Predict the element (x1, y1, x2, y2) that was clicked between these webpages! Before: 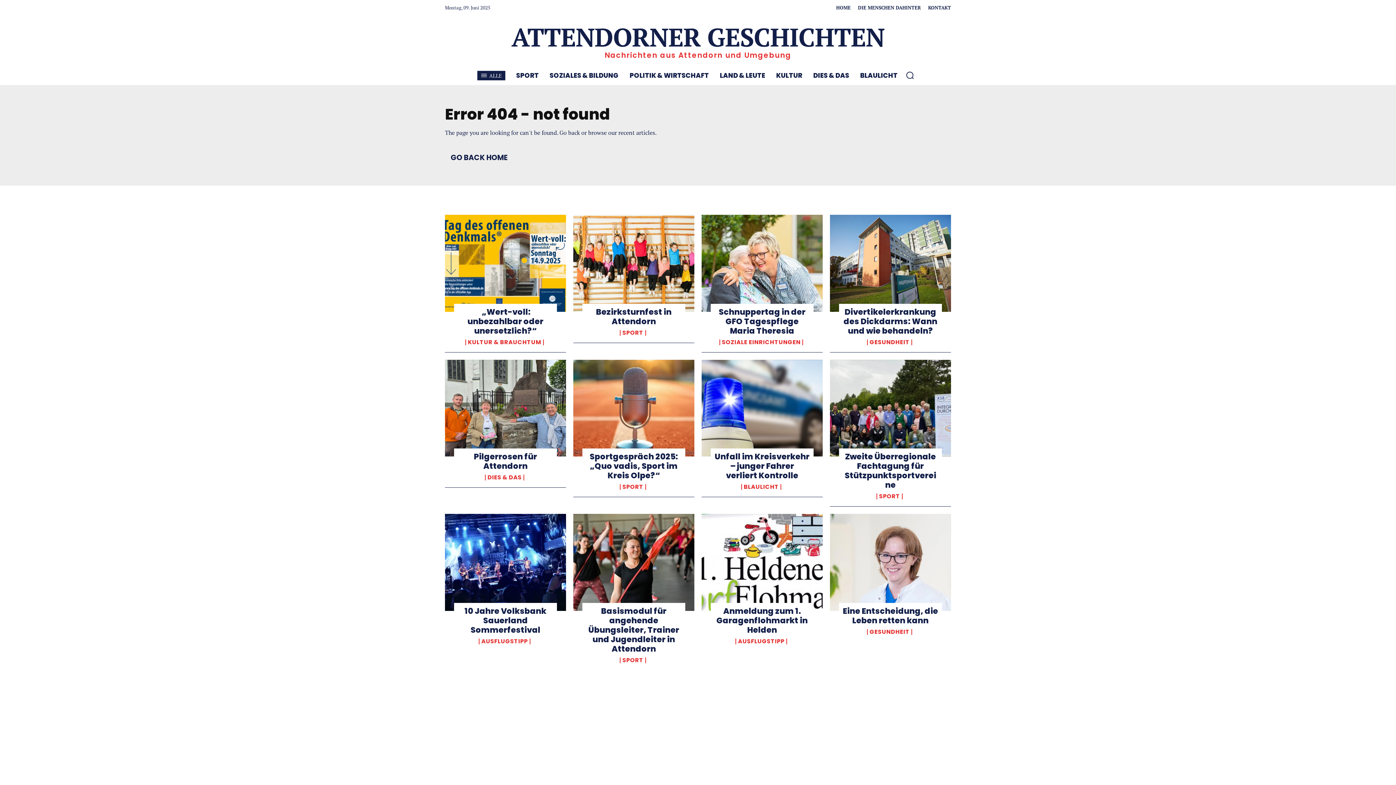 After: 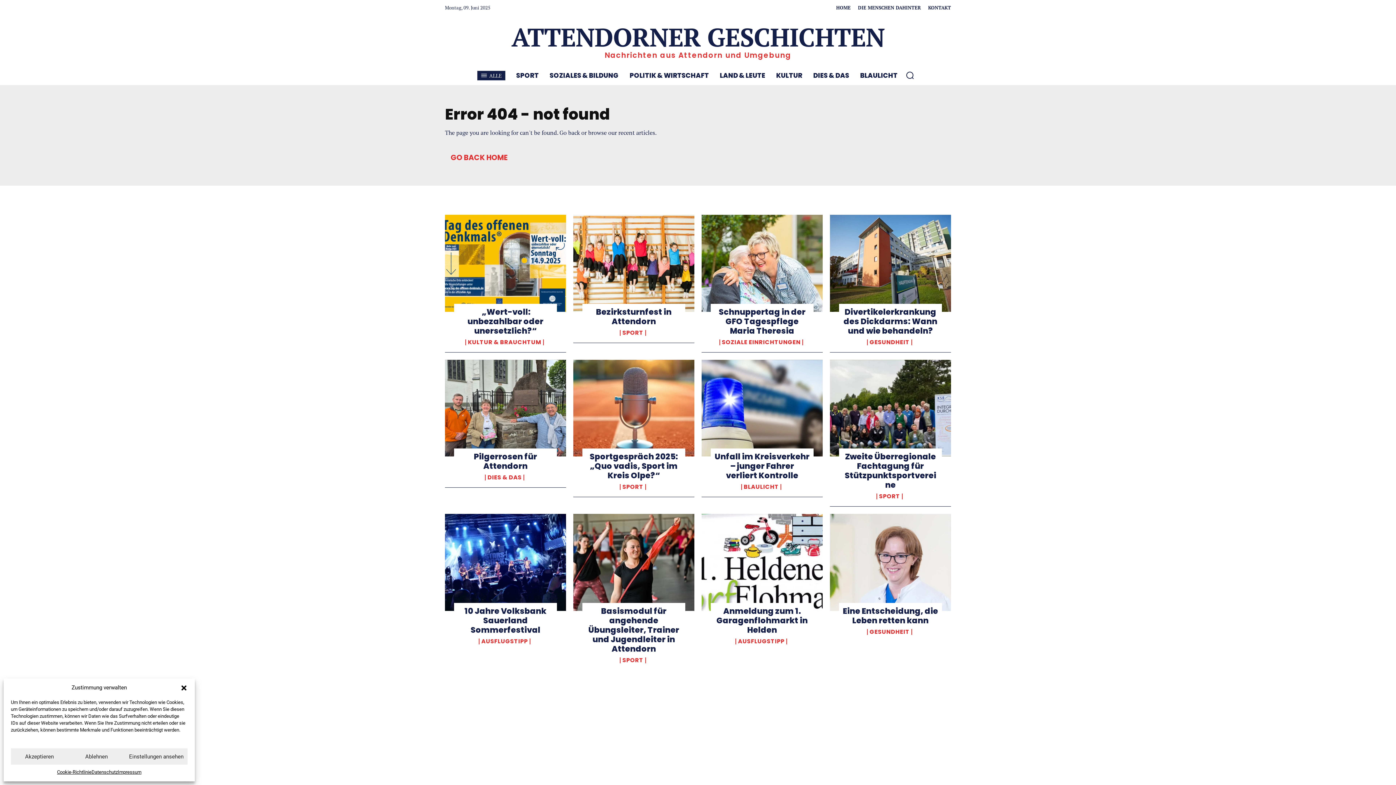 Action: bbox: (445, 151, 513, 164) label: GO BACK HOME